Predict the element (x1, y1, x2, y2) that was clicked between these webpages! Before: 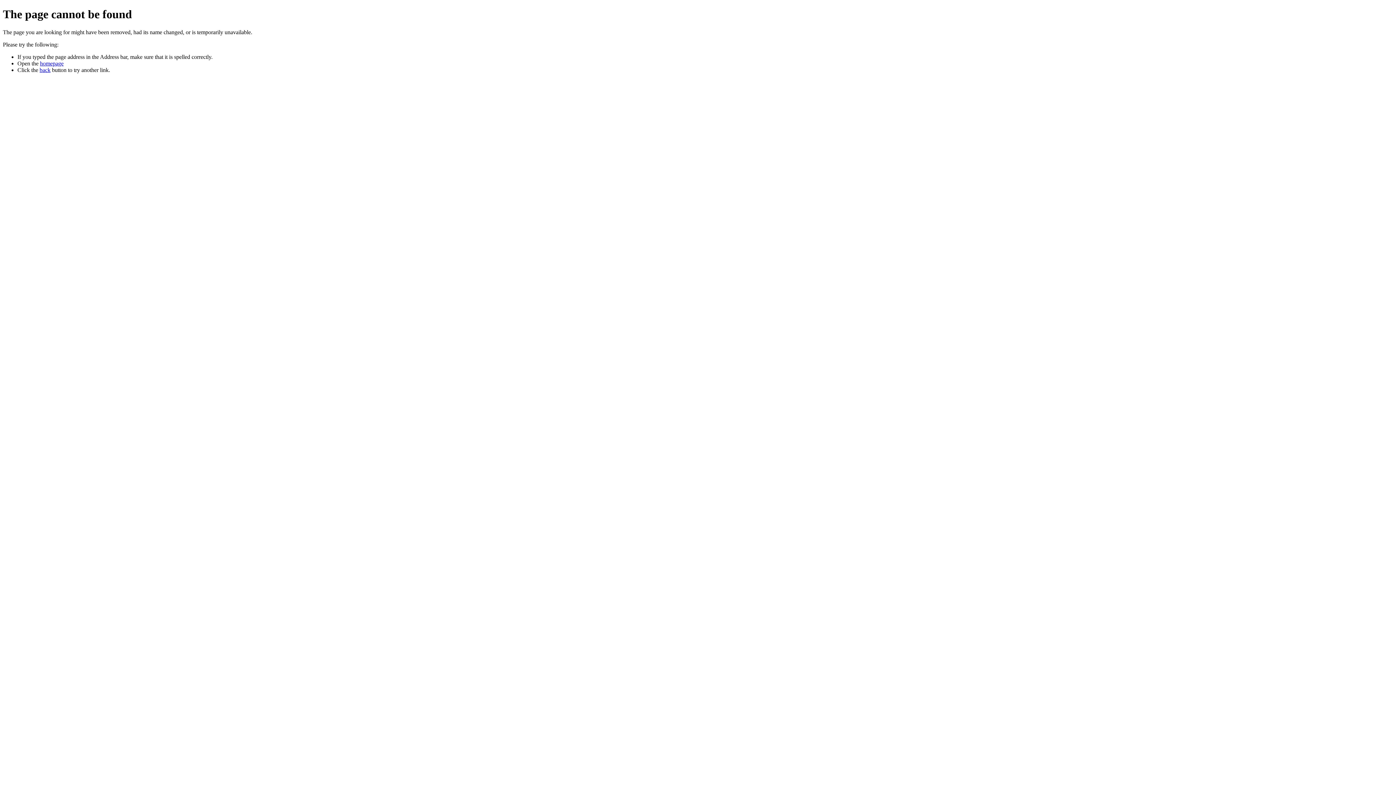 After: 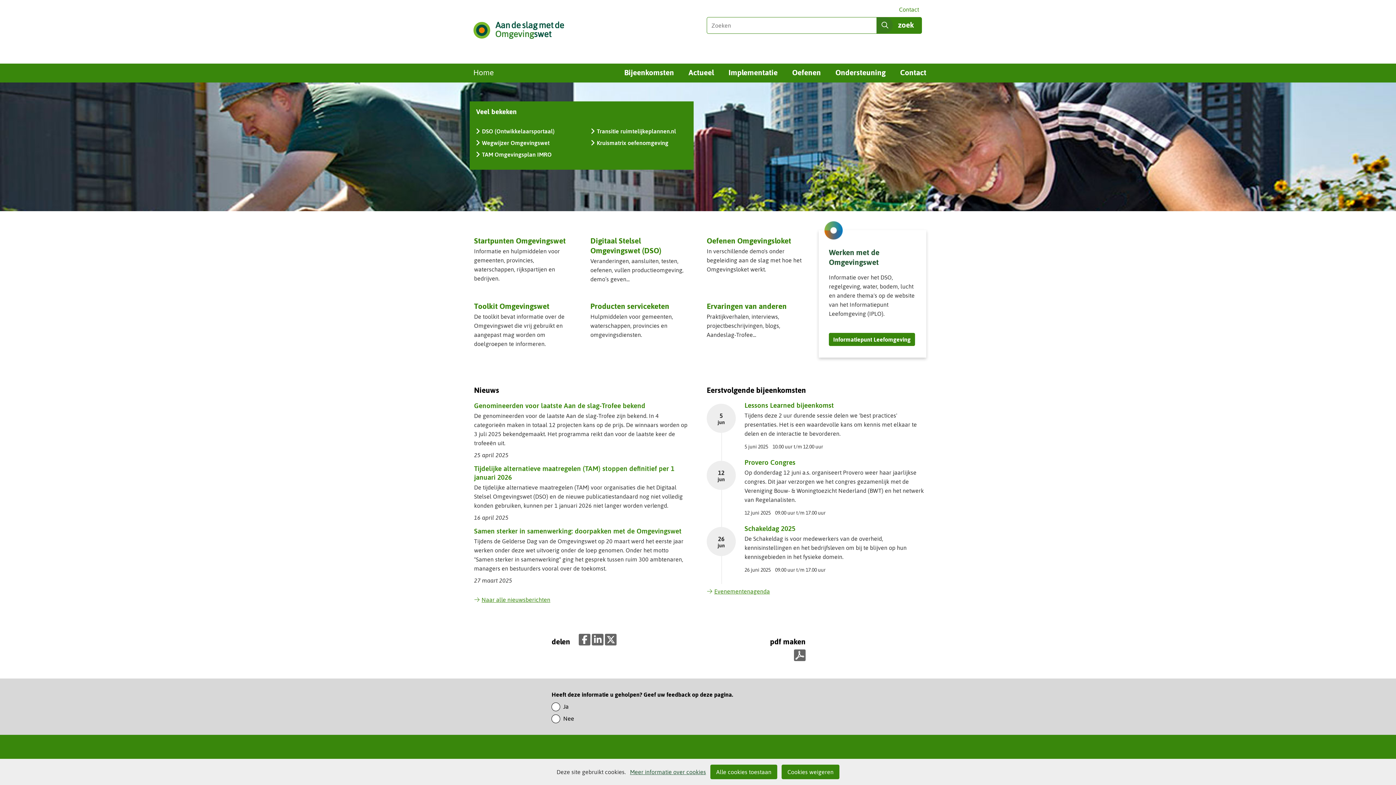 Action: bbox: (40, 60, 63, 66) label: homepage